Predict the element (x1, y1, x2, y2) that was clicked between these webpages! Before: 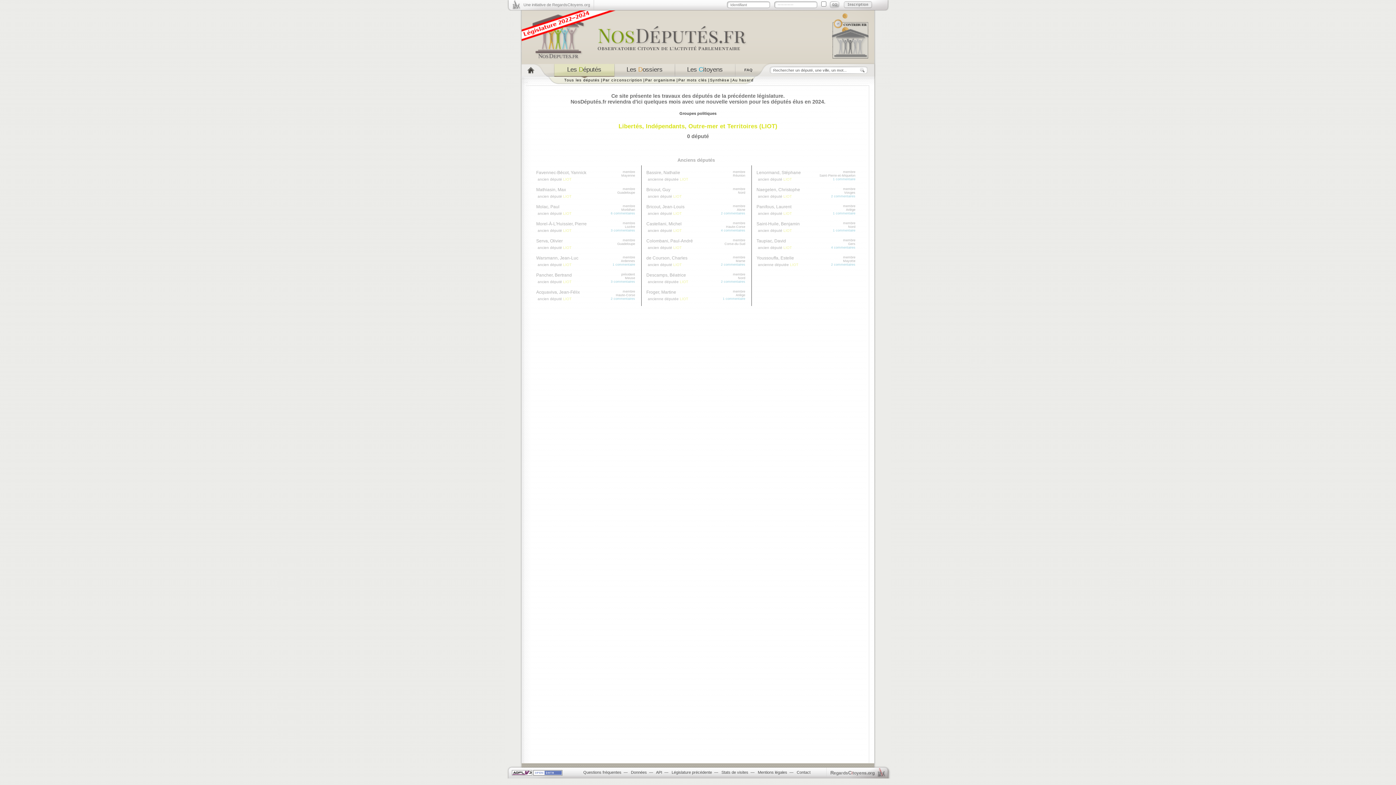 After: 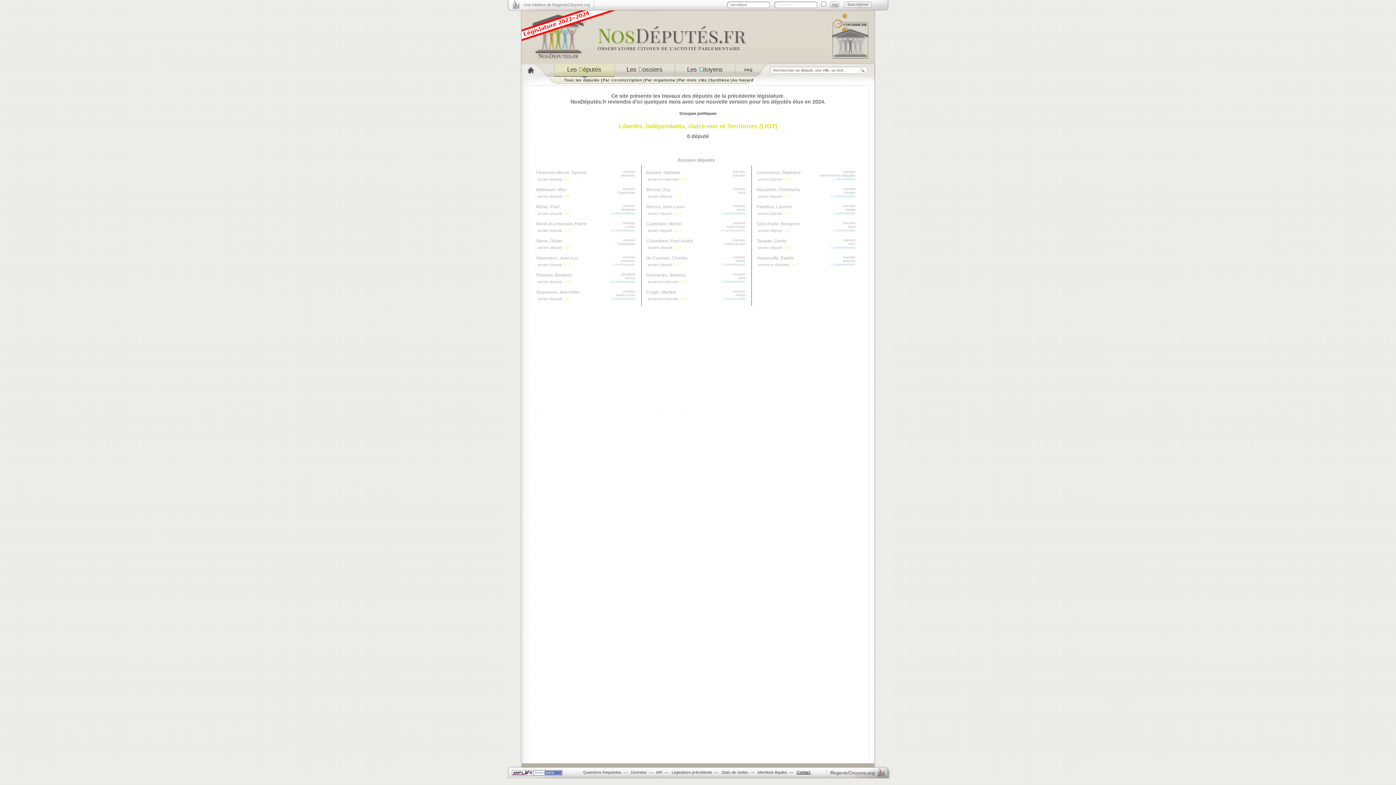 Action: label: Contact bbox: (796, 770, 810, 774)